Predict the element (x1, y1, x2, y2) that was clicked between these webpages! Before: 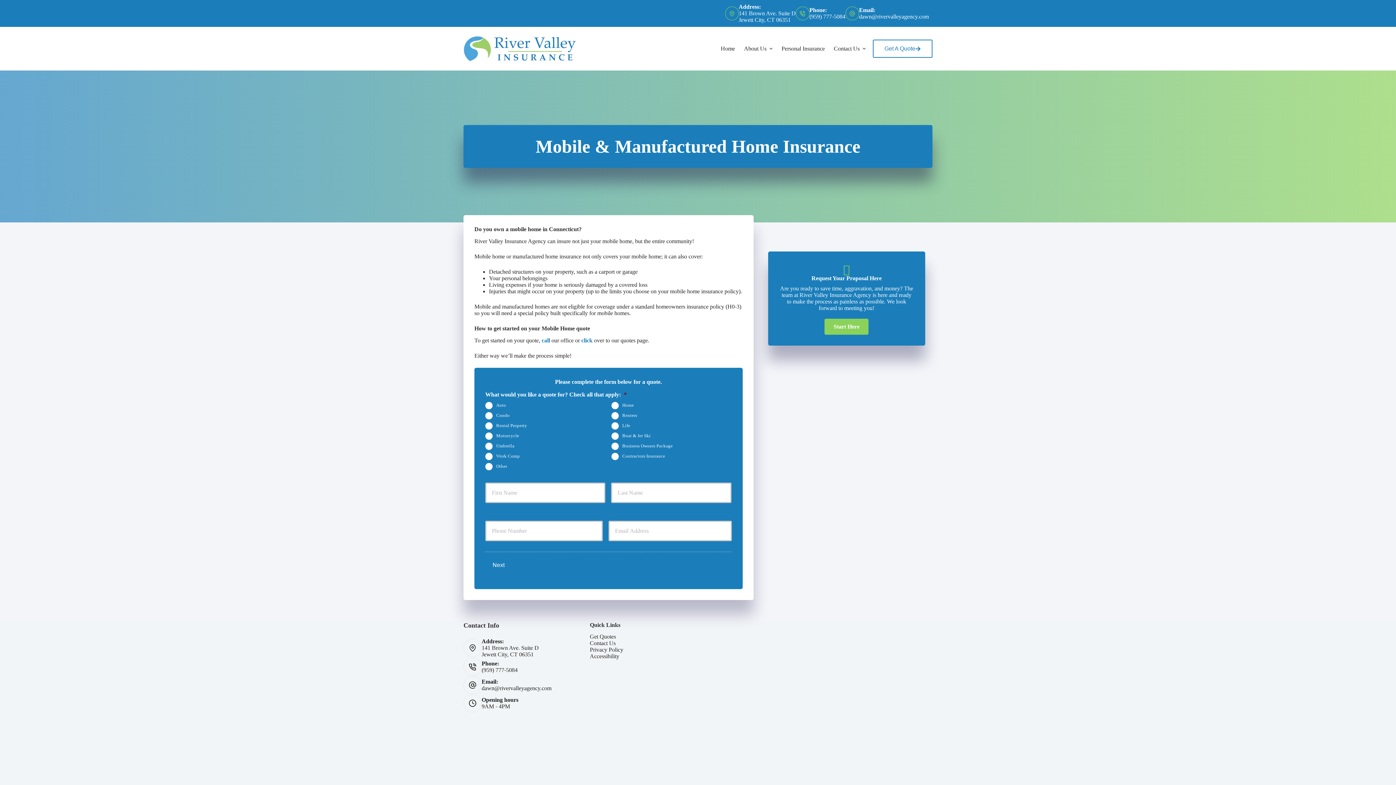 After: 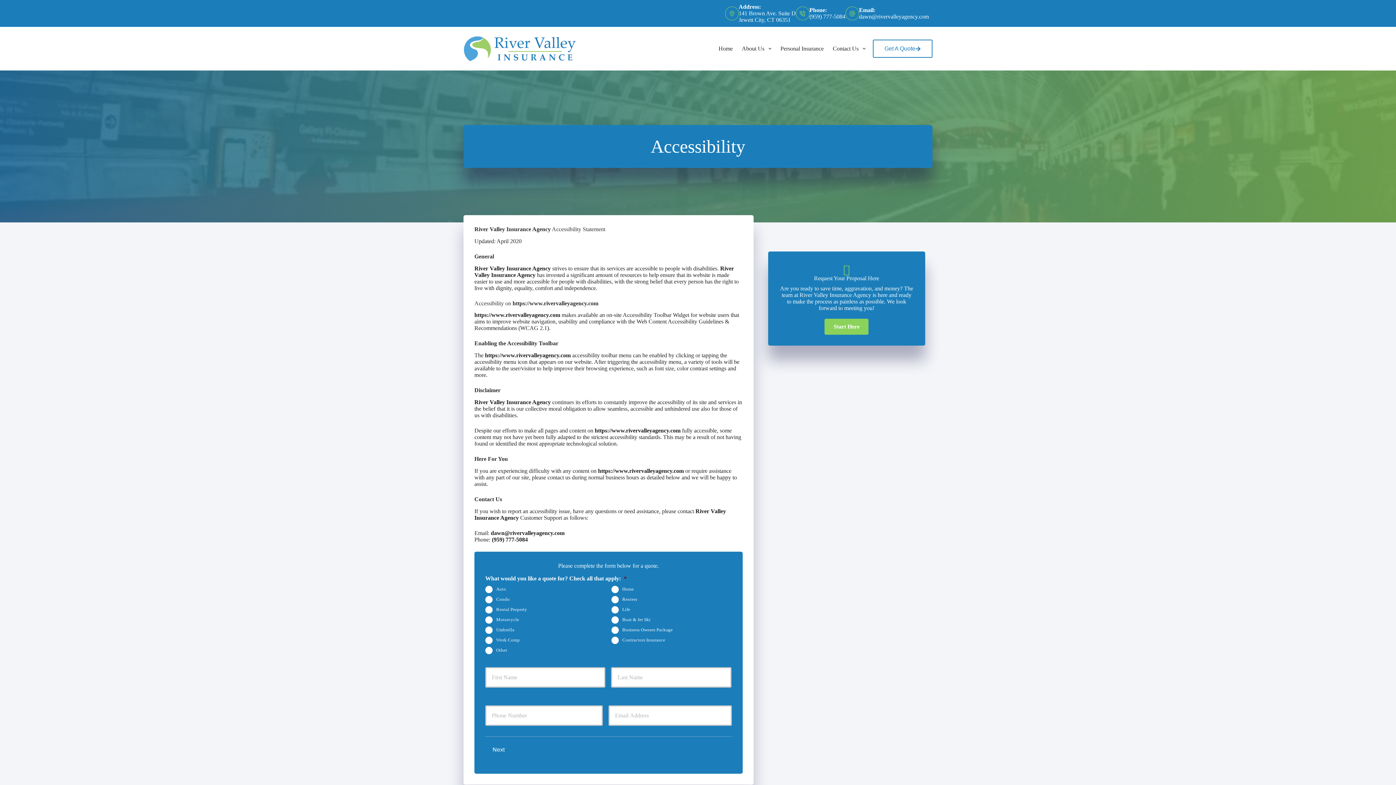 Action: label: Accessibility bbox: (590, 653, 619, 659)